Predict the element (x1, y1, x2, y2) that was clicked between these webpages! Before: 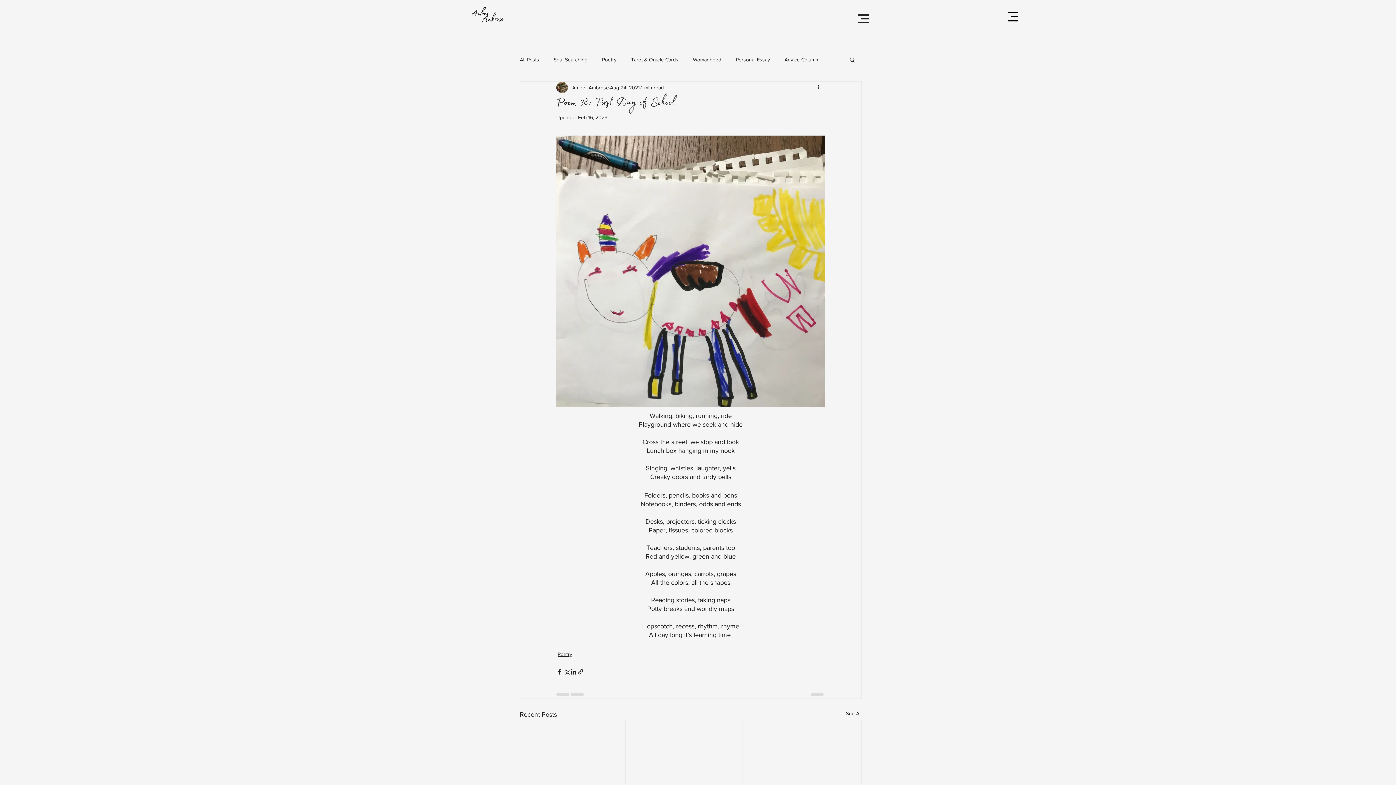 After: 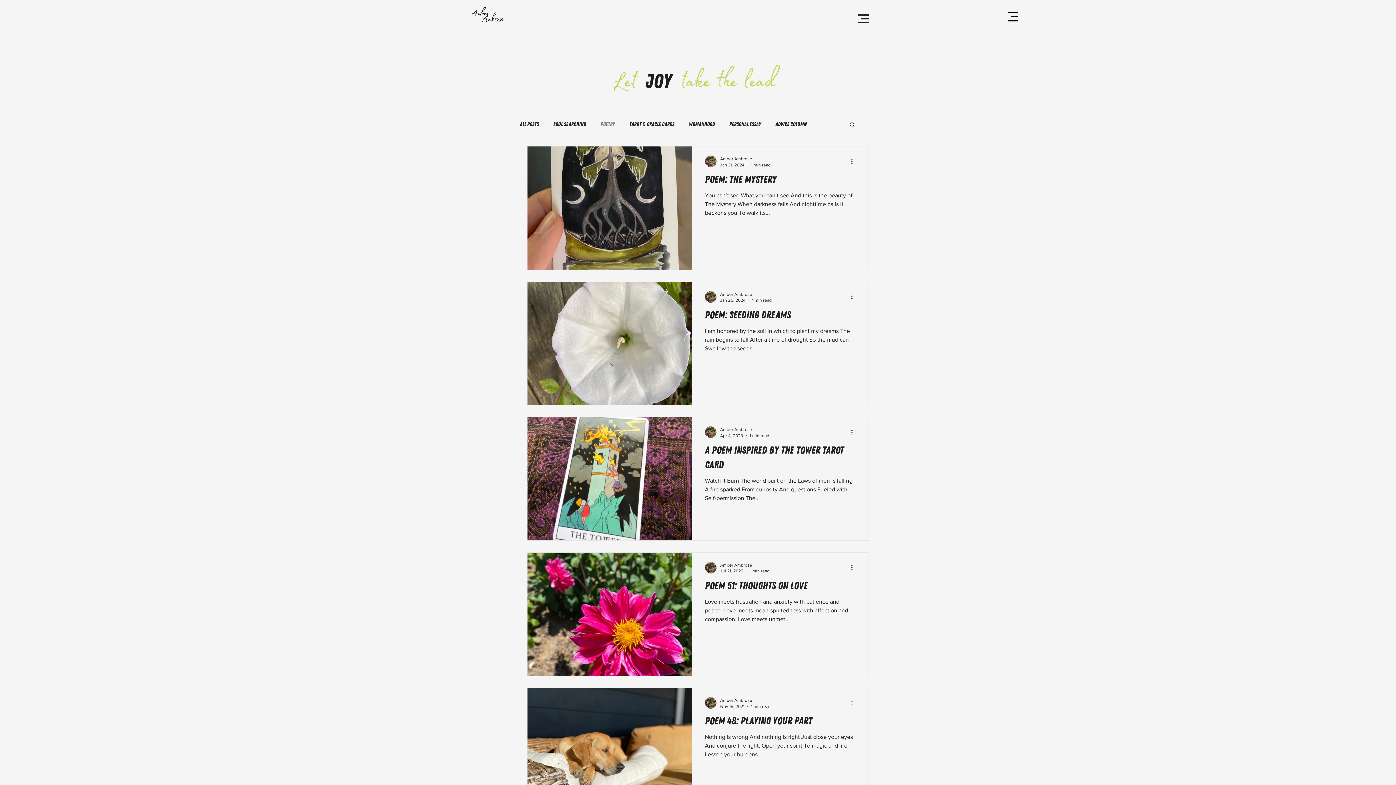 Action: label: Poetry bbox: (602, 56, 616, 63)